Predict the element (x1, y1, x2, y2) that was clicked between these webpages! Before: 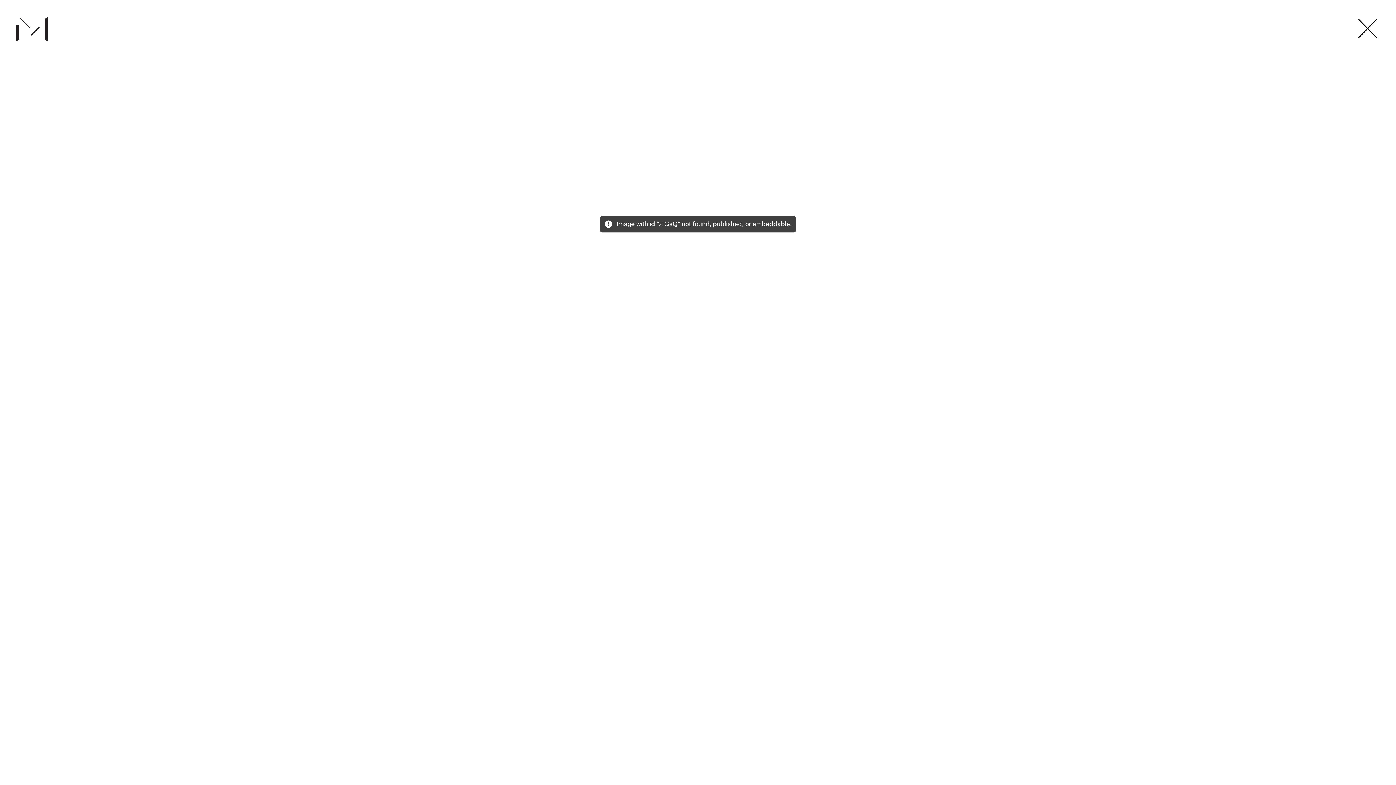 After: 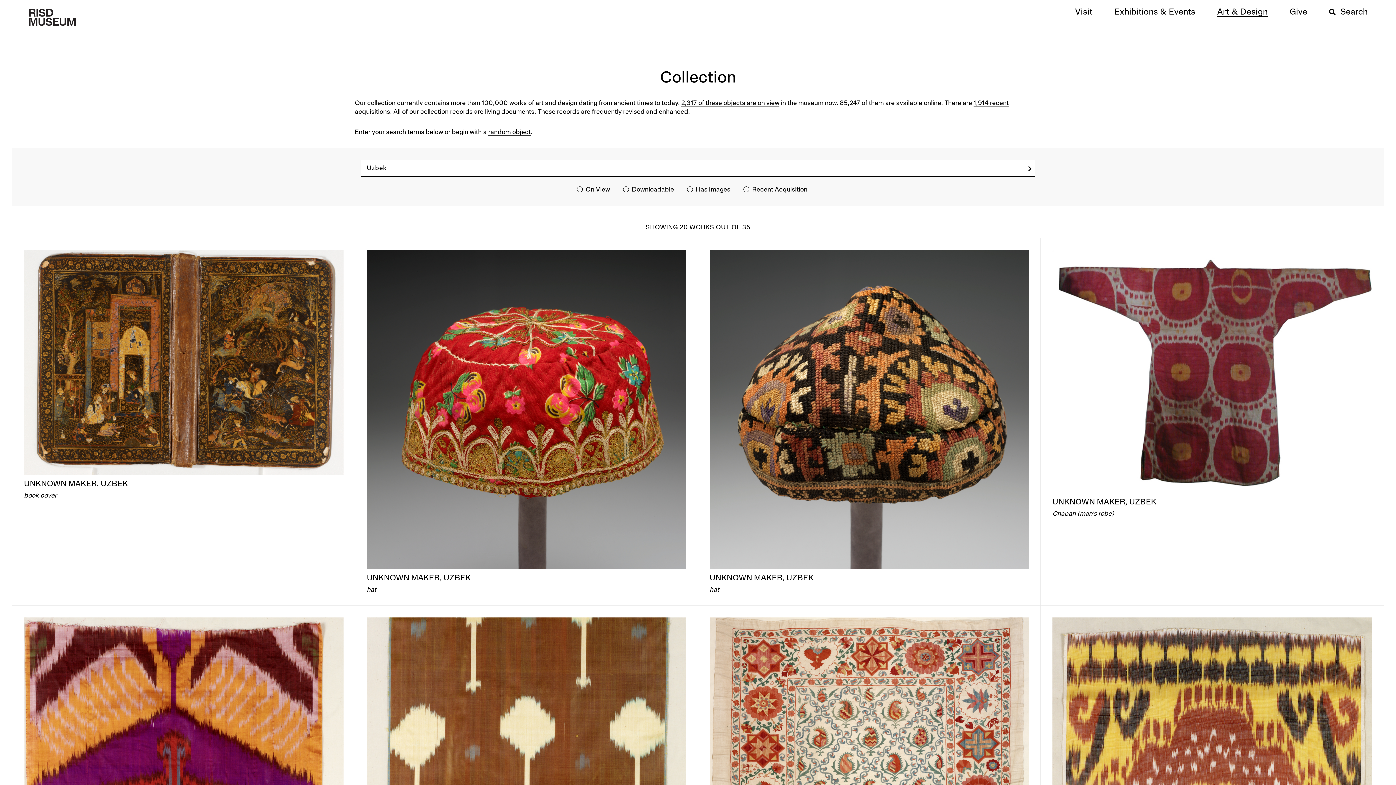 Action: label: Uzbek bbox: (34, 507, 62, 516)